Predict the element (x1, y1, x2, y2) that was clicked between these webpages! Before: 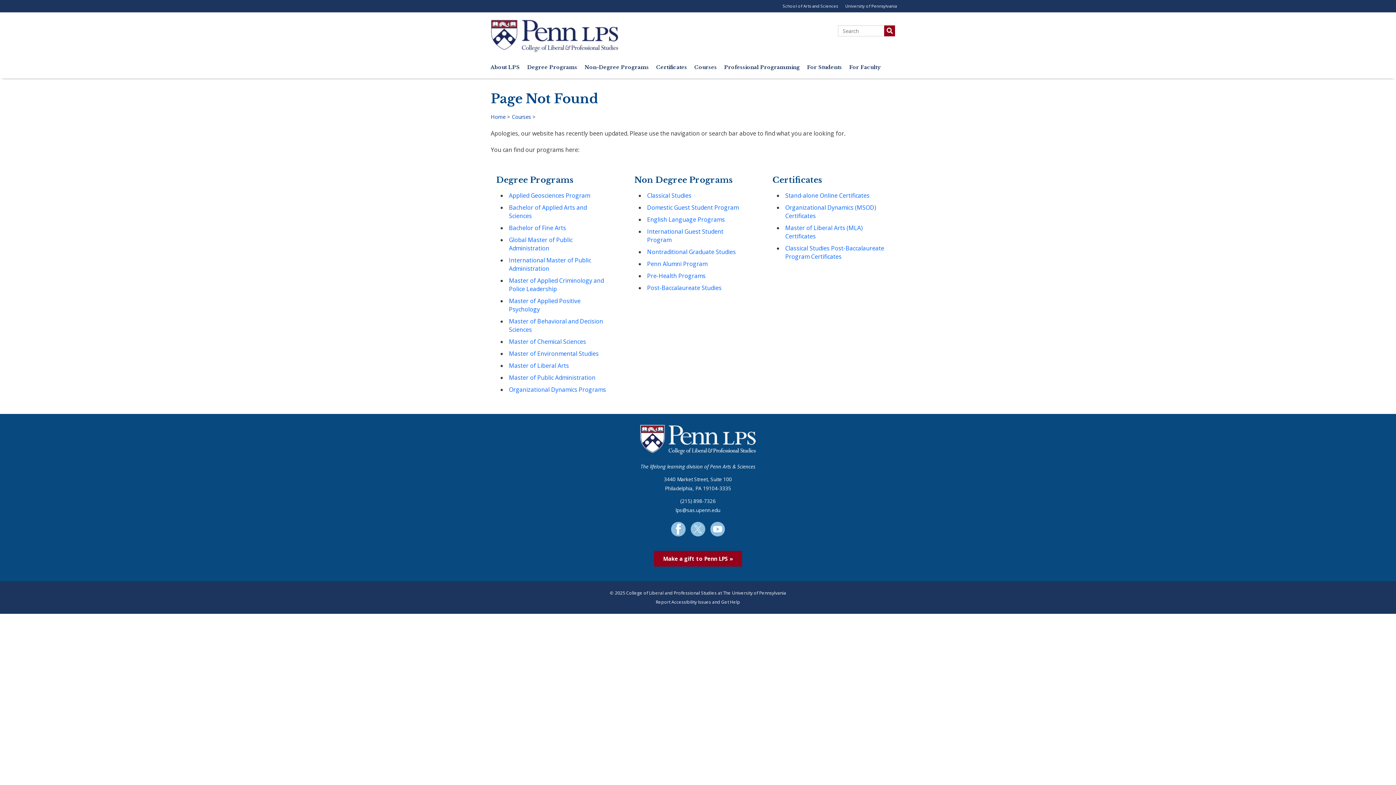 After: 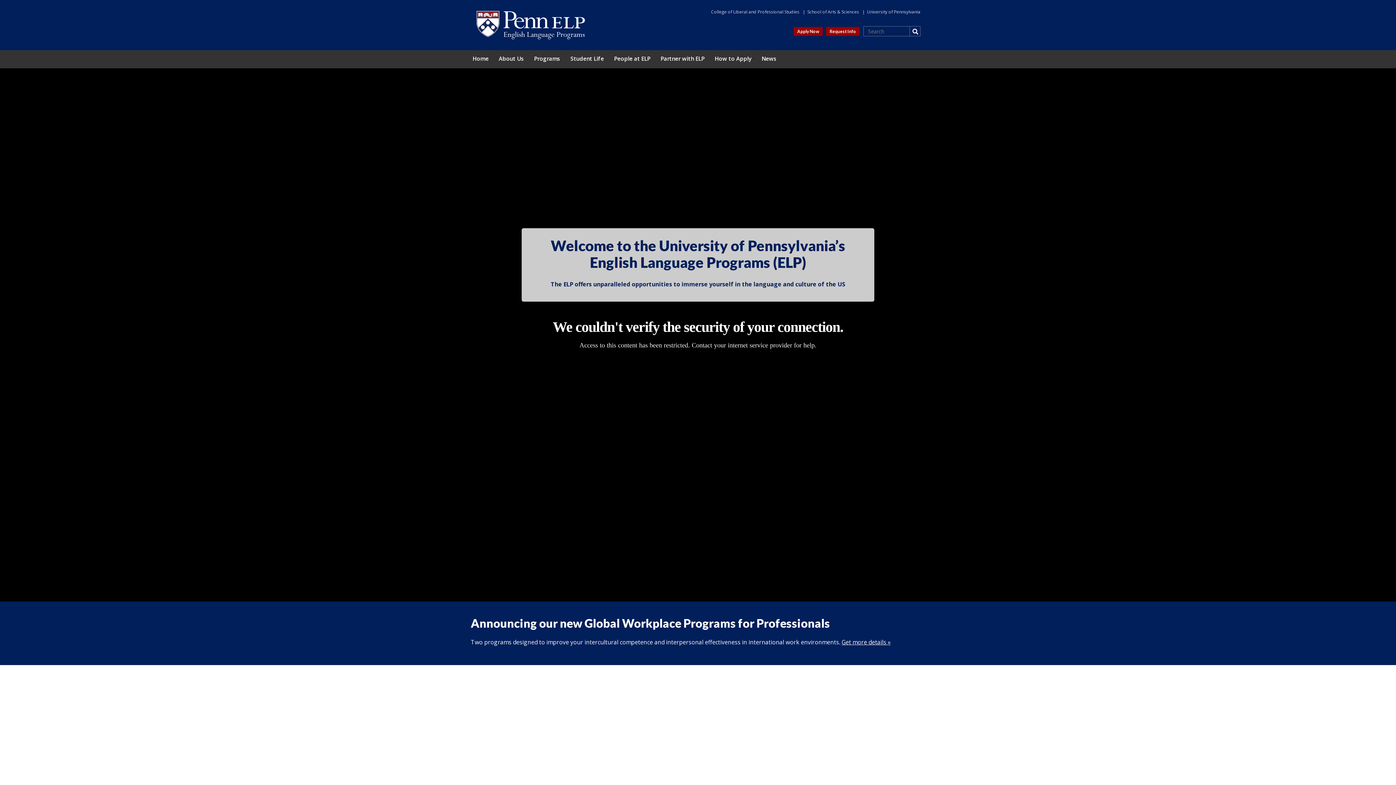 Action: label: English Language Programs bbox: (645, 213, 761, 225)